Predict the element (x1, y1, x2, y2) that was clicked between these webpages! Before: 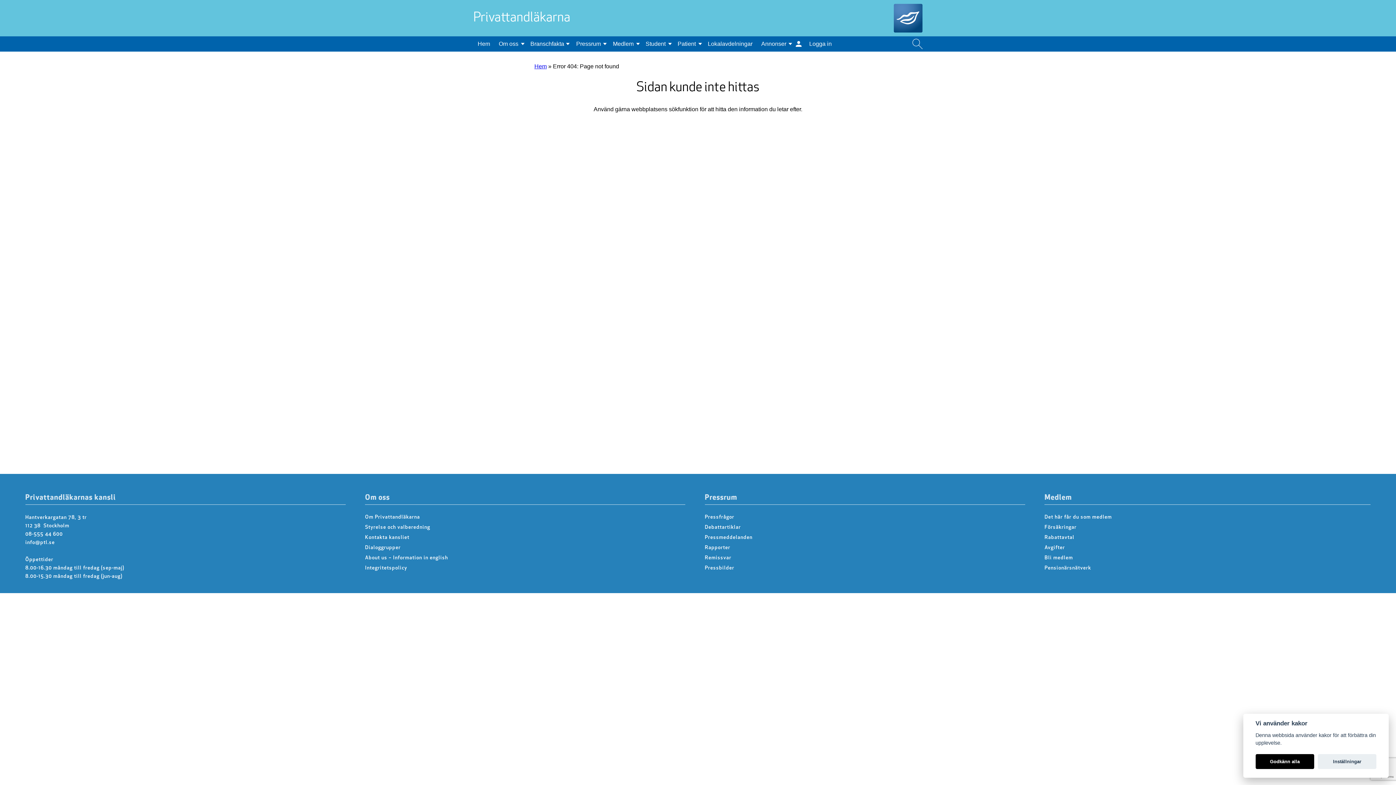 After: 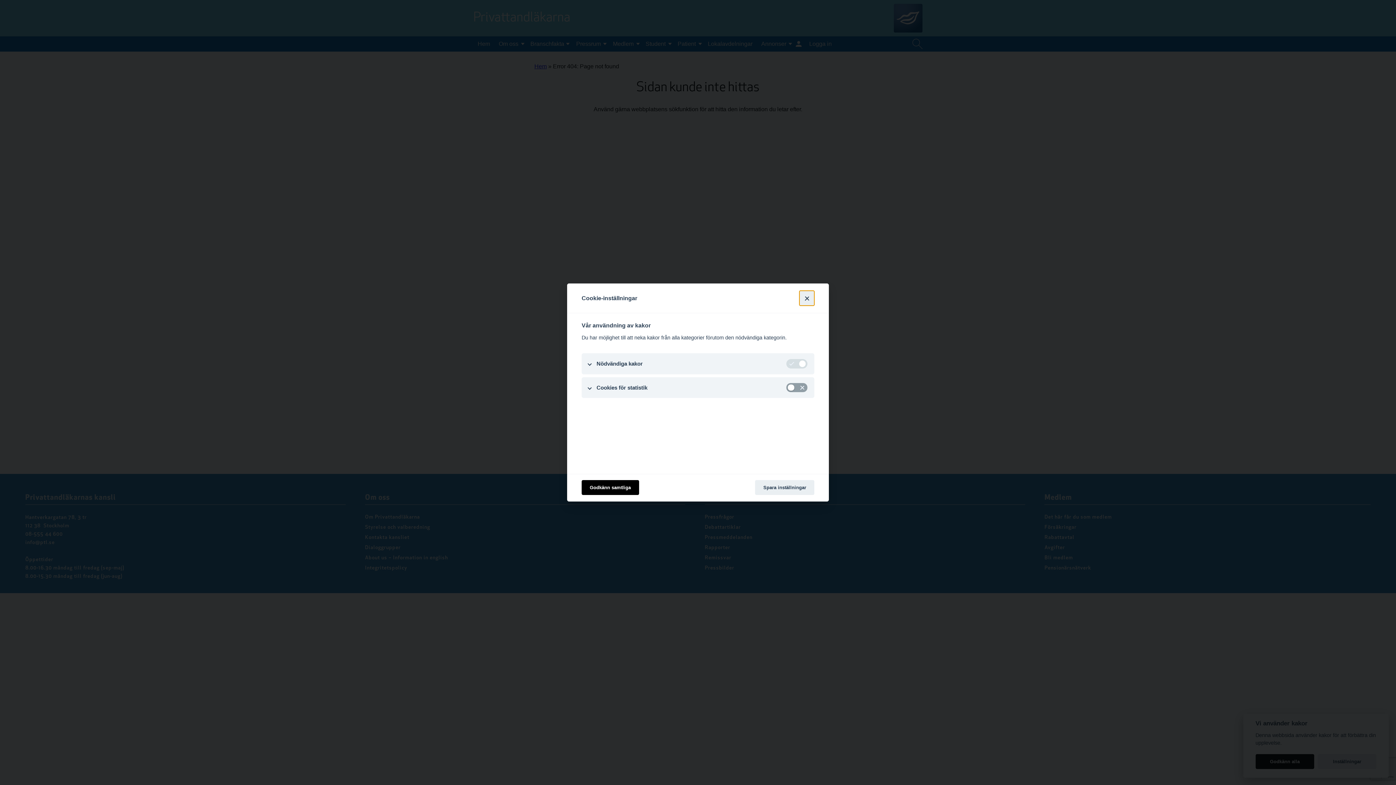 Action: label: Inställningar bbox: (1318, 754, 1376, 769)